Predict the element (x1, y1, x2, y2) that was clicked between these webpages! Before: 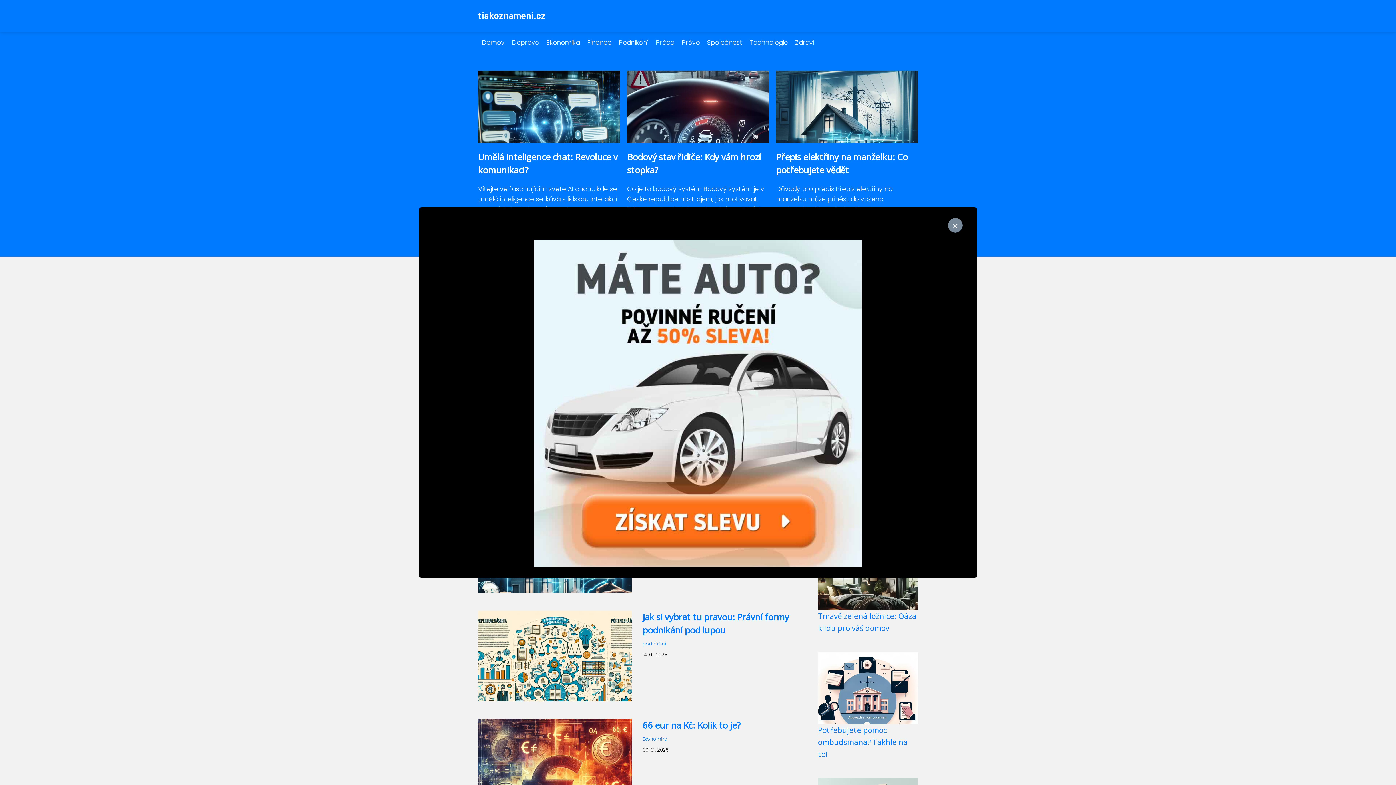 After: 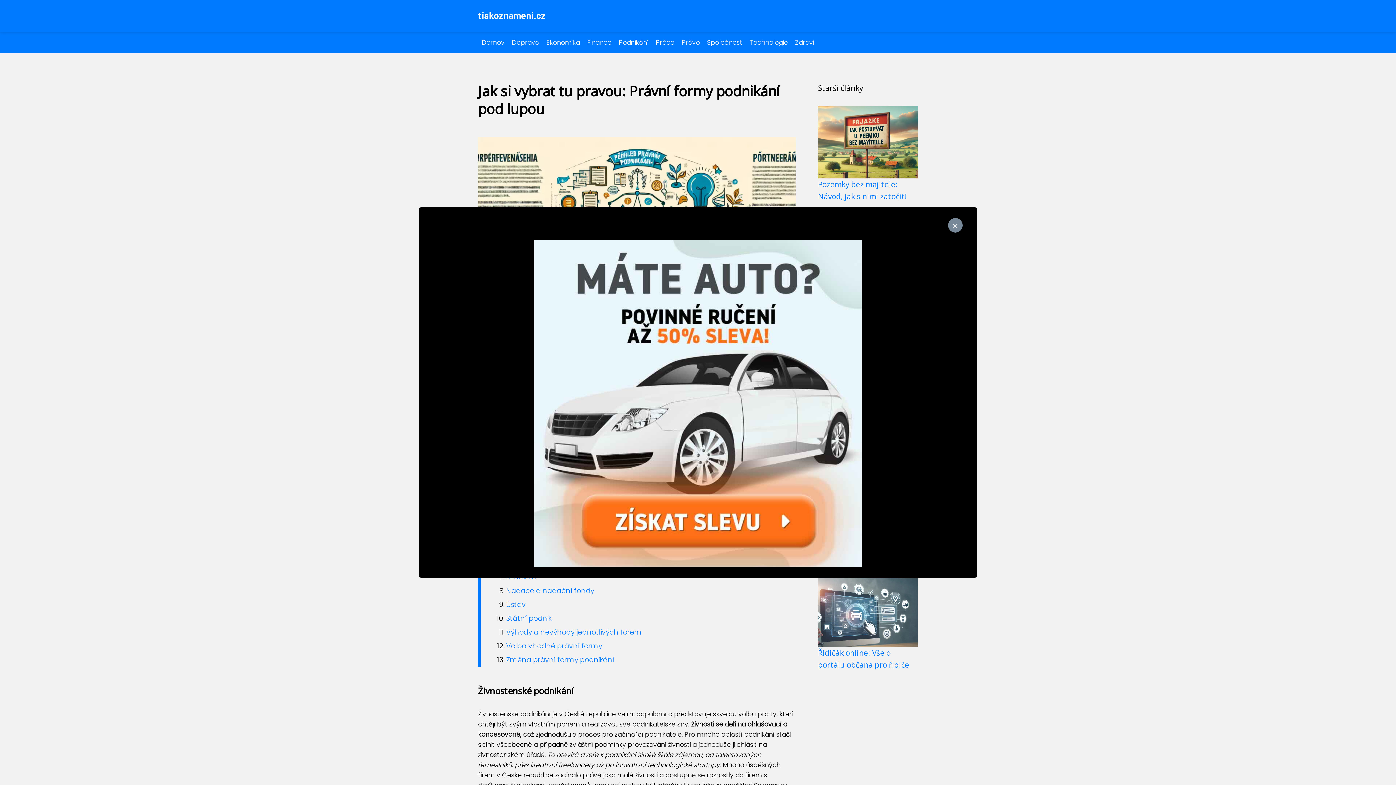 Action: bbox: (478, 682, 631, 691)